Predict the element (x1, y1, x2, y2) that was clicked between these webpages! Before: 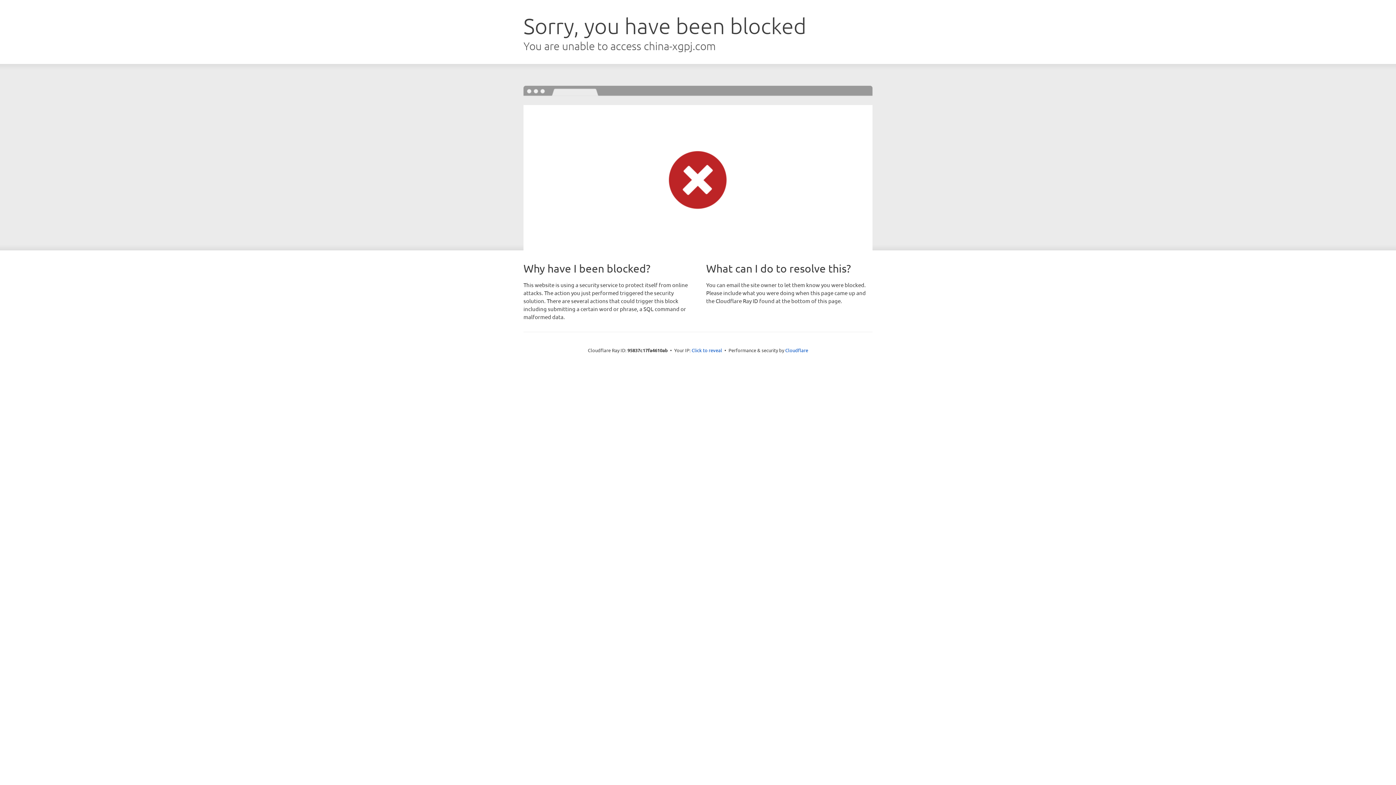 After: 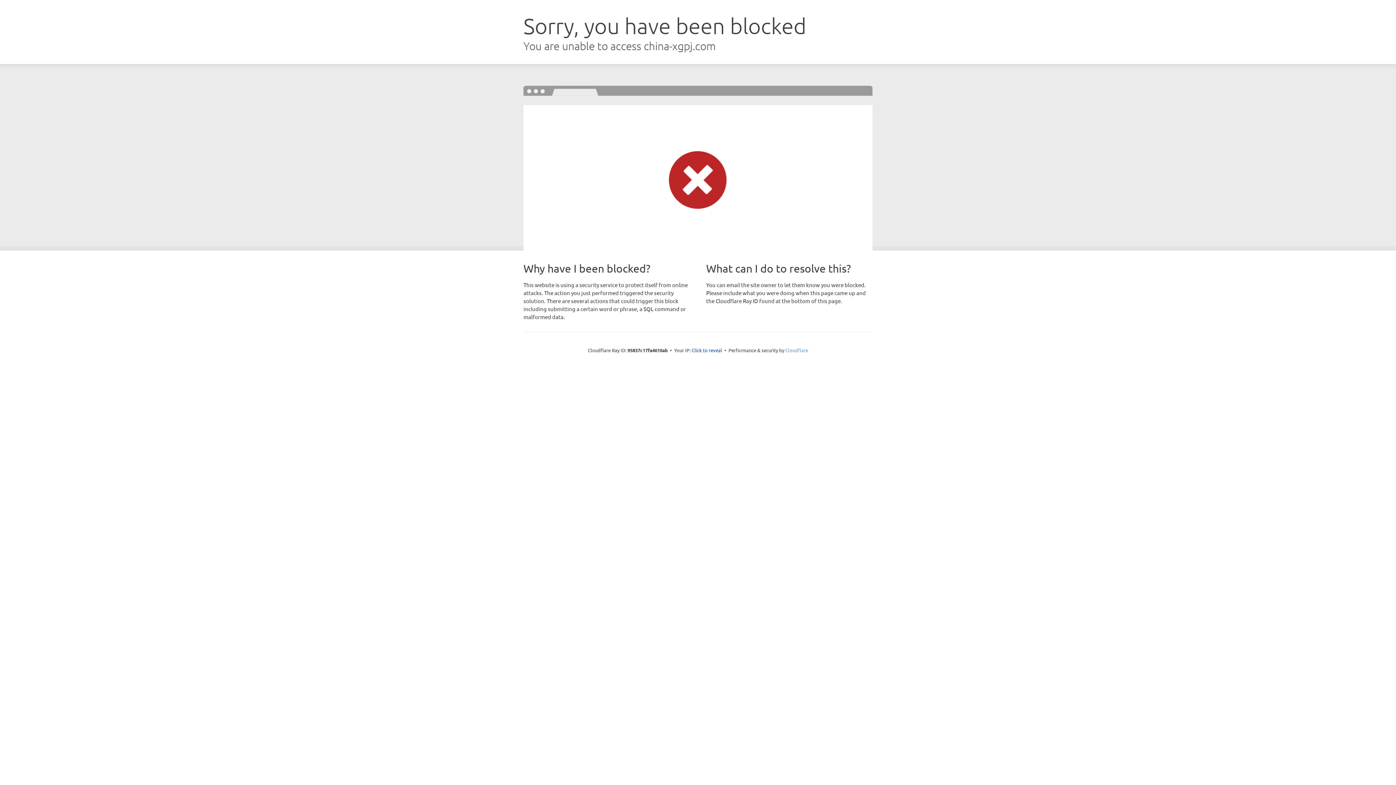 Action: bbox: (785, 347, 808, 353) label: Cloudflare